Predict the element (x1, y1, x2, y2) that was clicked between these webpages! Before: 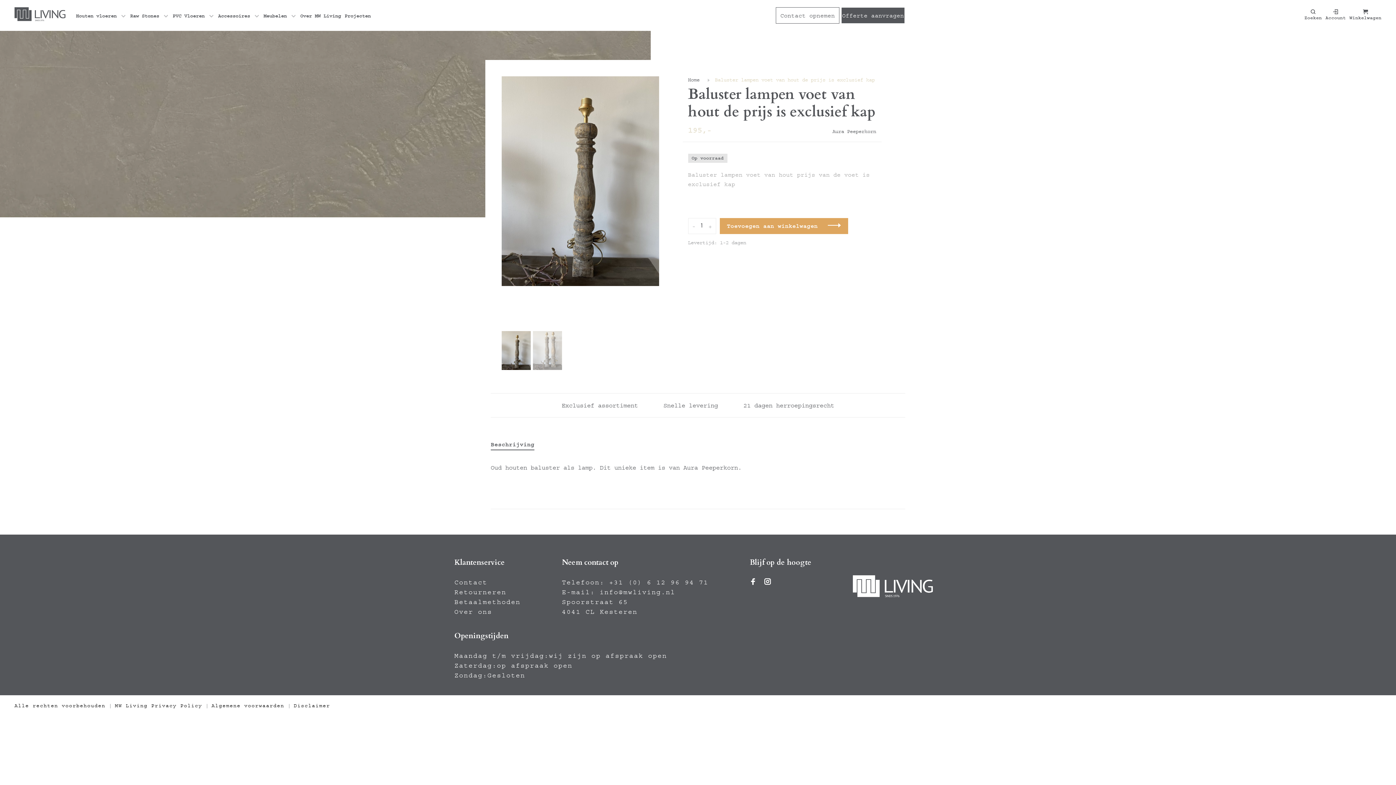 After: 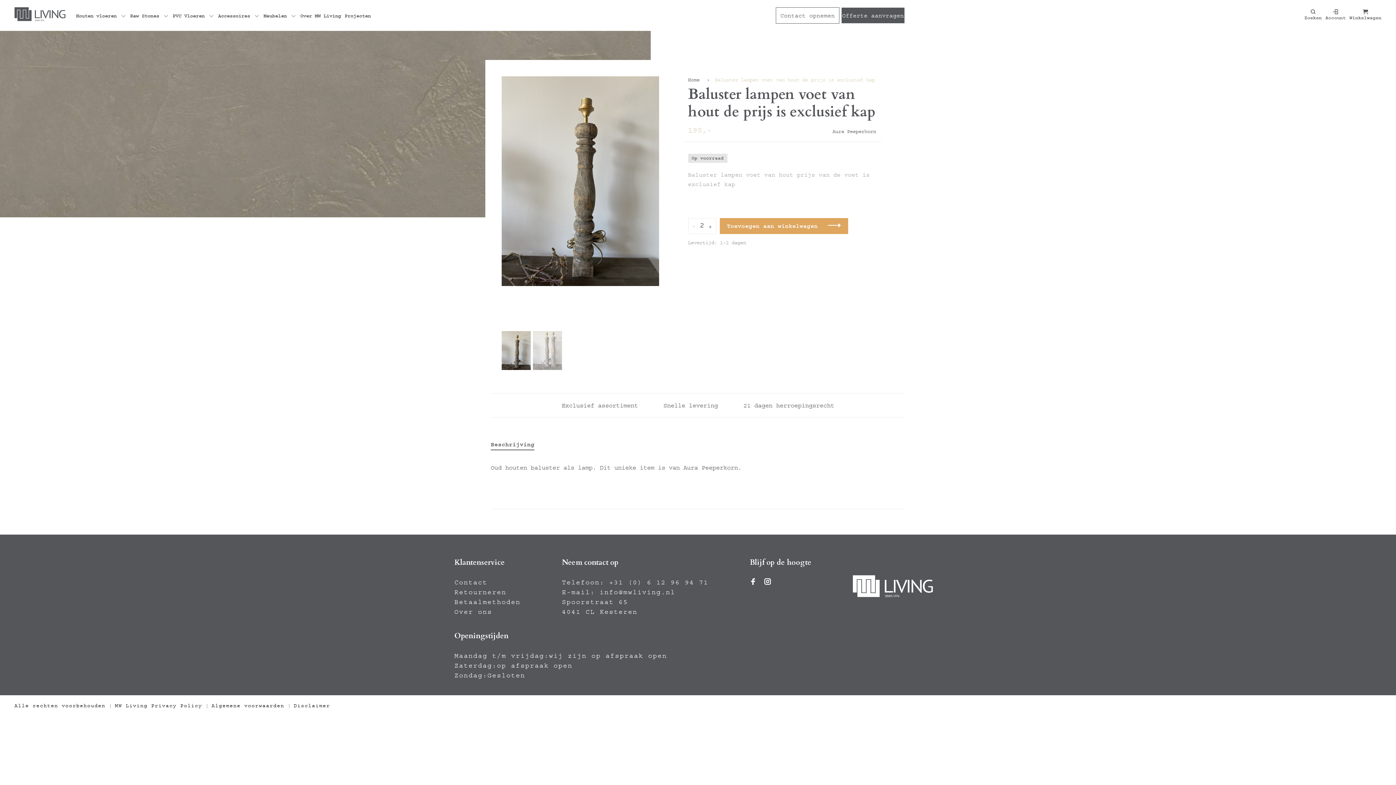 Action: label: + bbox: (704, 218, 715, 234)